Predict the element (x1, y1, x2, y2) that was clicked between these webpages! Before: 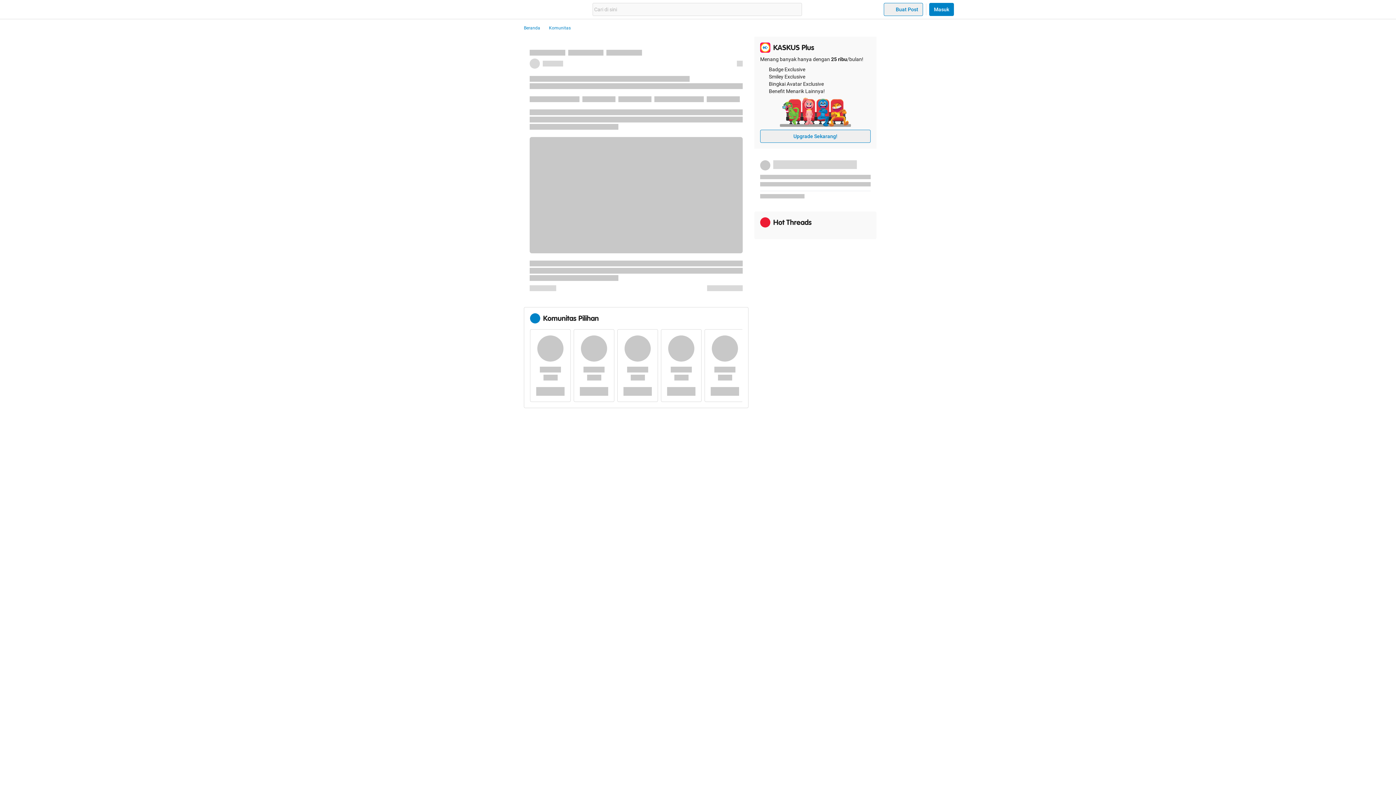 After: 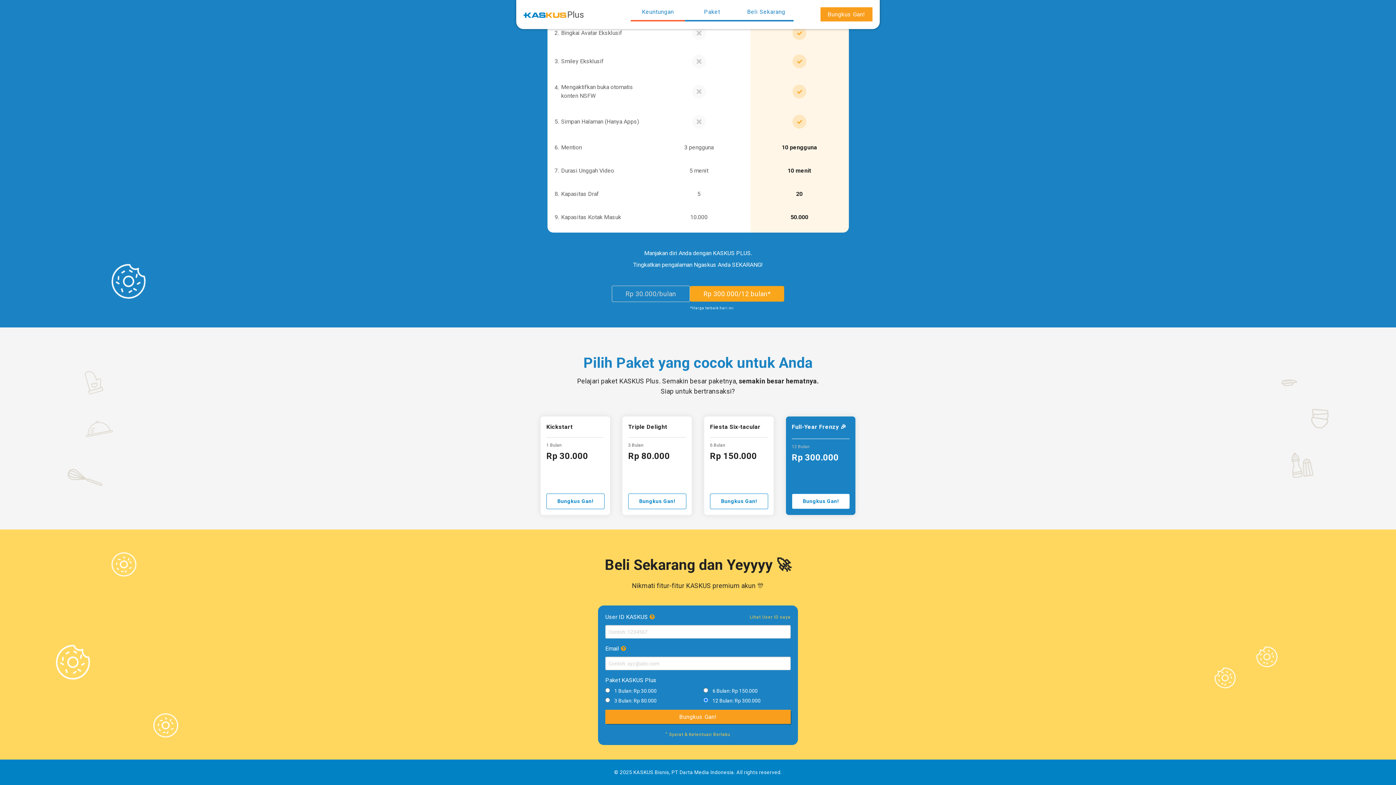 Action: bbox: (760, 129, 870, 142) label: Upgrade Sekarang!